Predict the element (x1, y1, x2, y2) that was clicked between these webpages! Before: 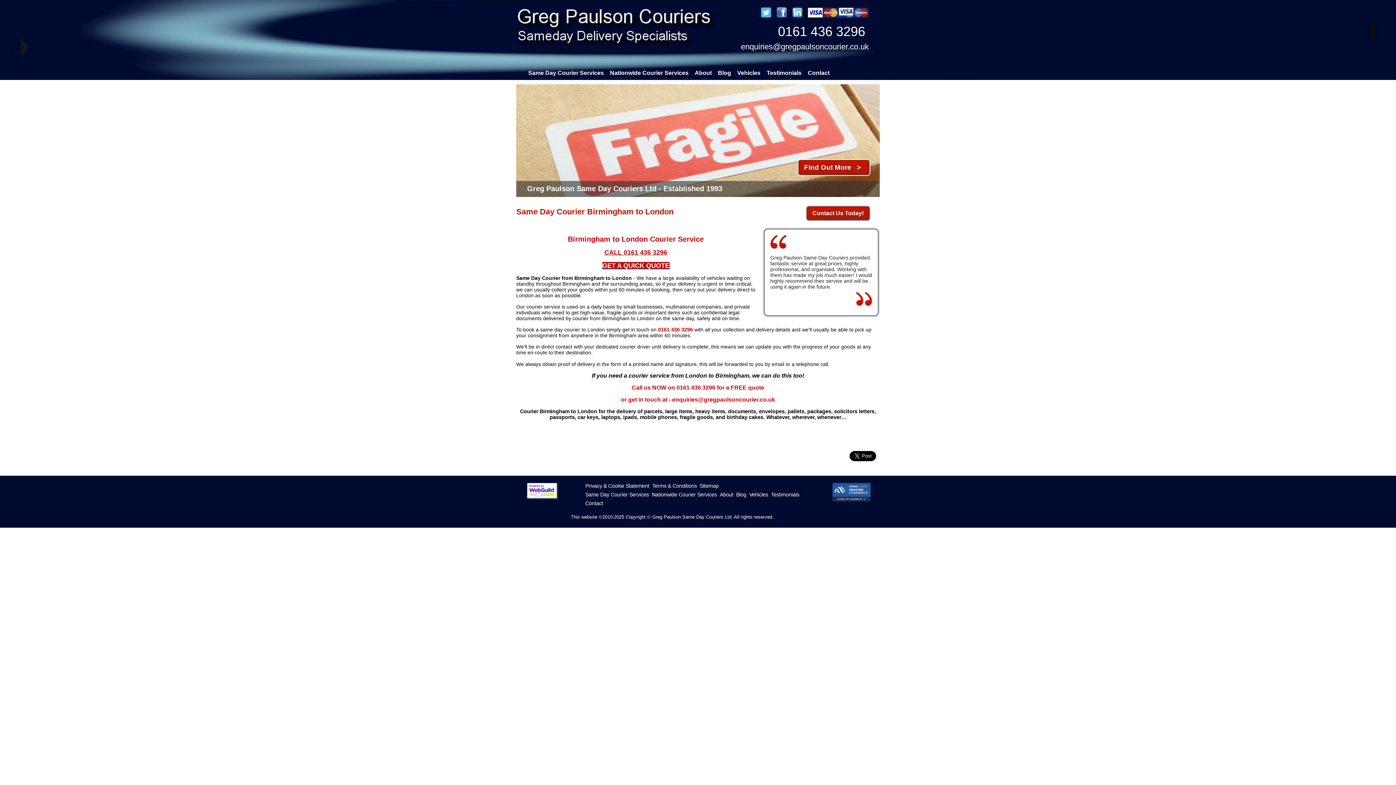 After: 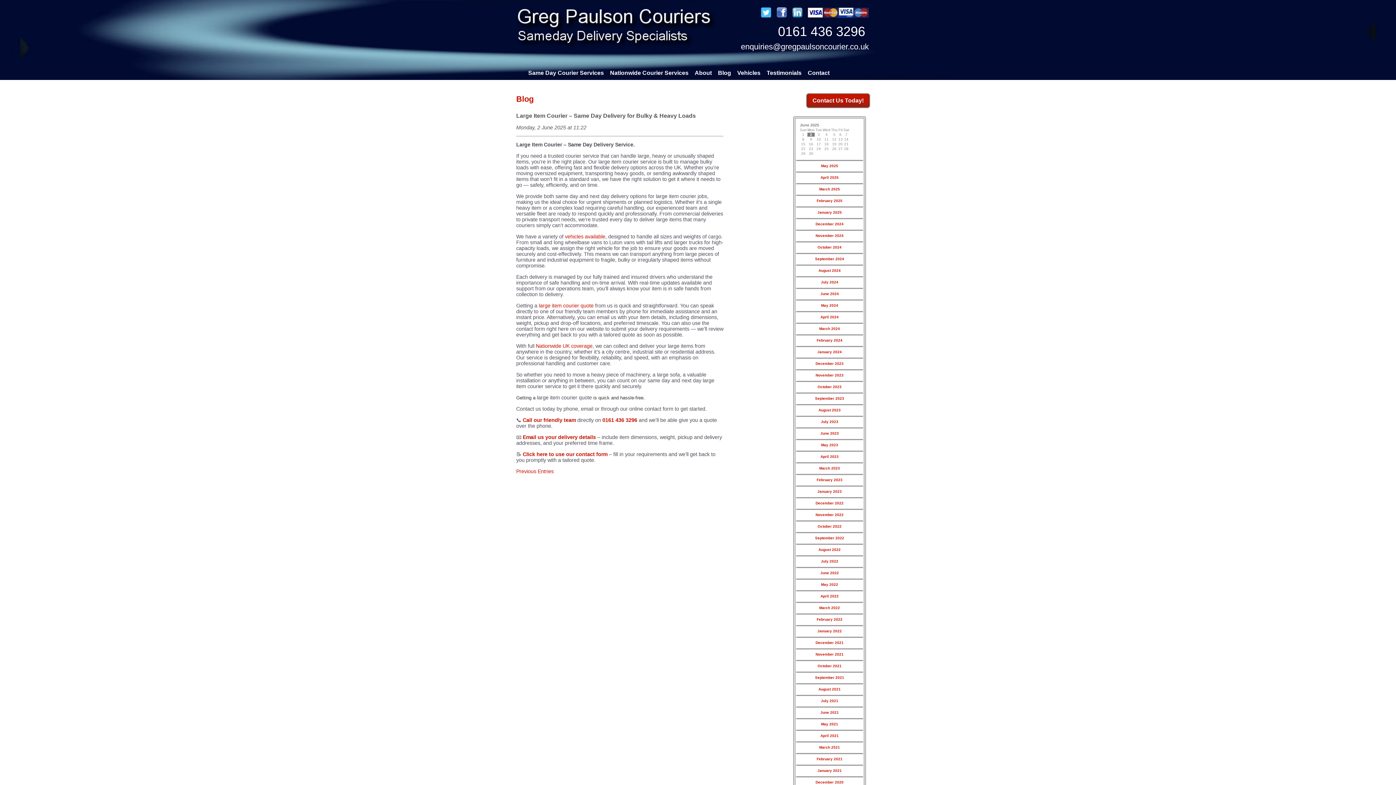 Action: label: Blog bbox: (736, 492, 746, 497)